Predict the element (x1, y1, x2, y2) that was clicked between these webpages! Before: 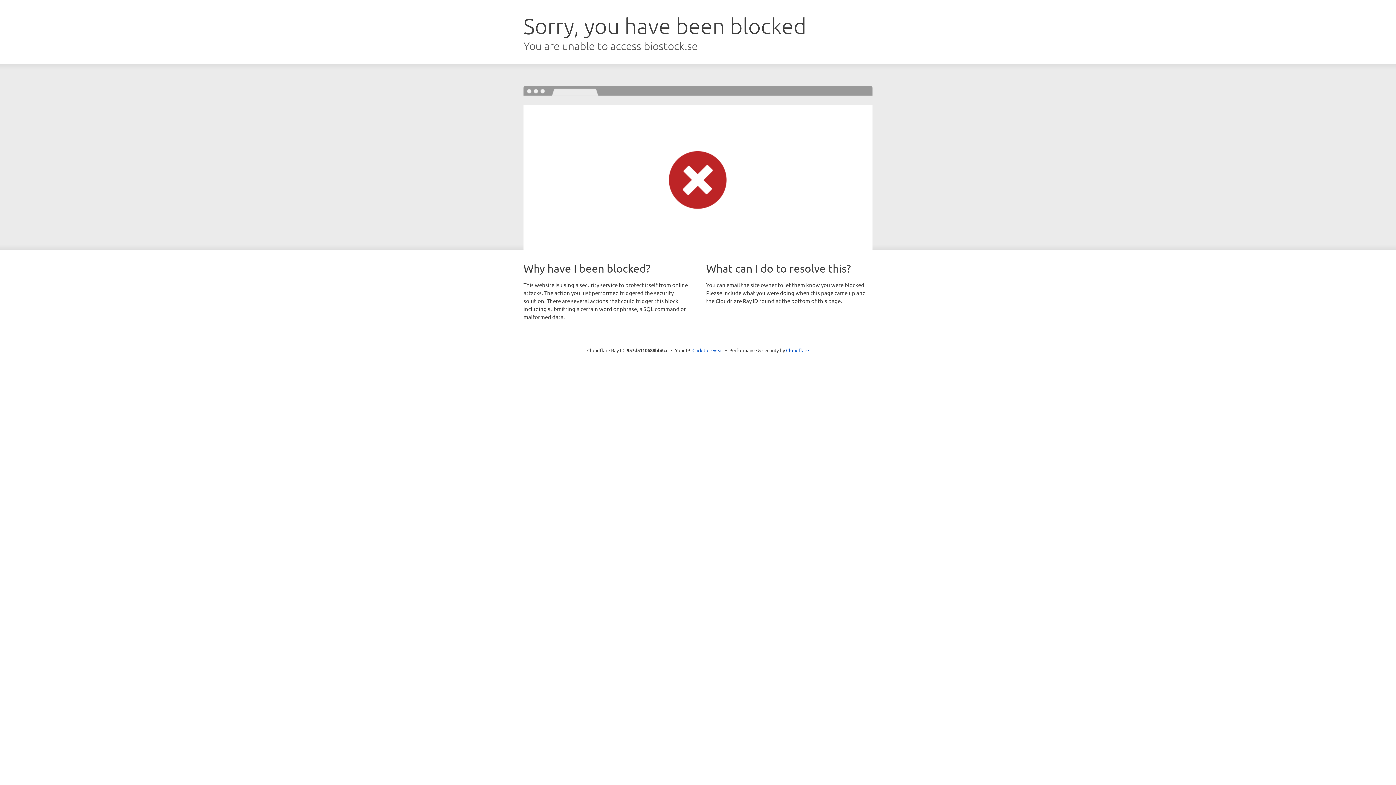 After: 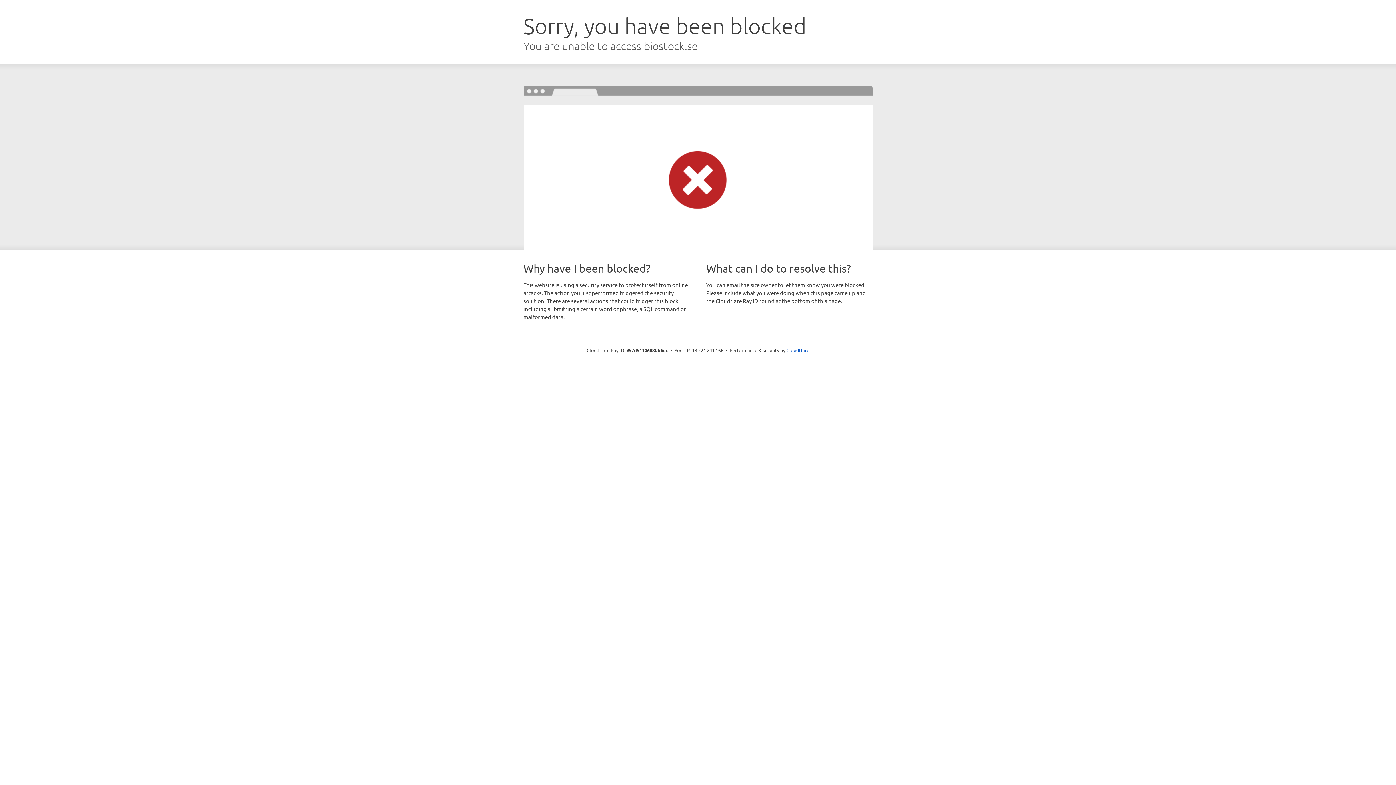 Action: bbox: (692, 346, 723, 353) label: Click to reveal